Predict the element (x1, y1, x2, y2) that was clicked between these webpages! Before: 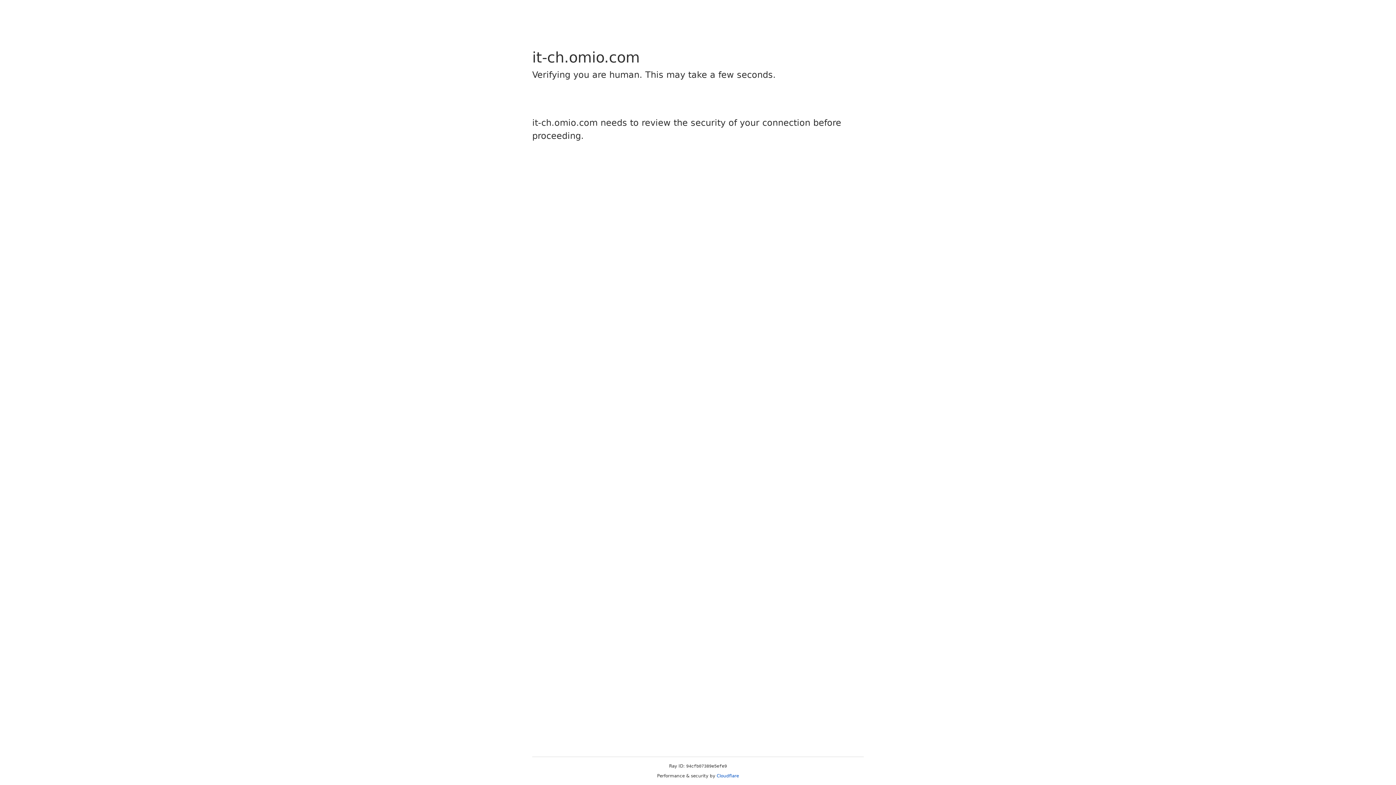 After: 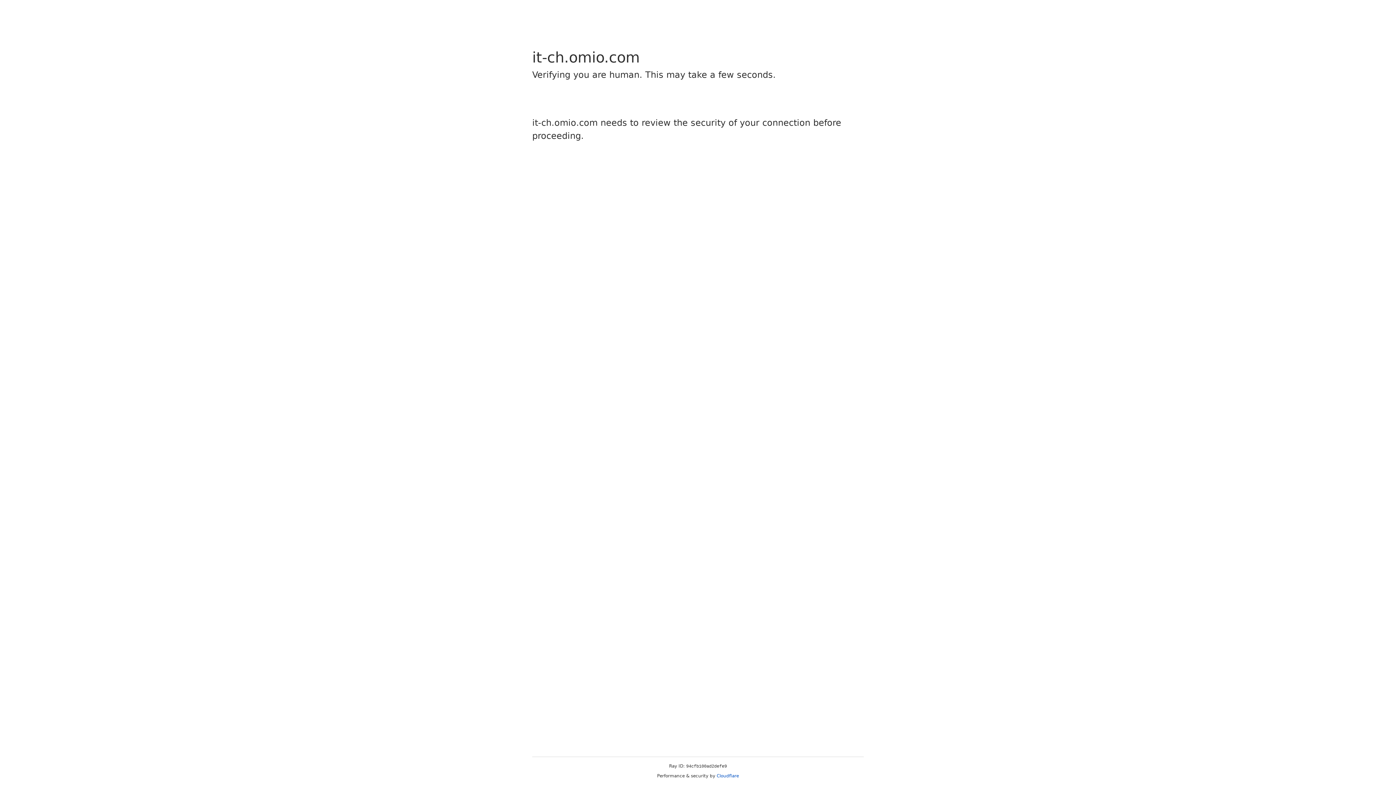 Action: label: Cloudflare bbox: (716, 773, 739, 778)